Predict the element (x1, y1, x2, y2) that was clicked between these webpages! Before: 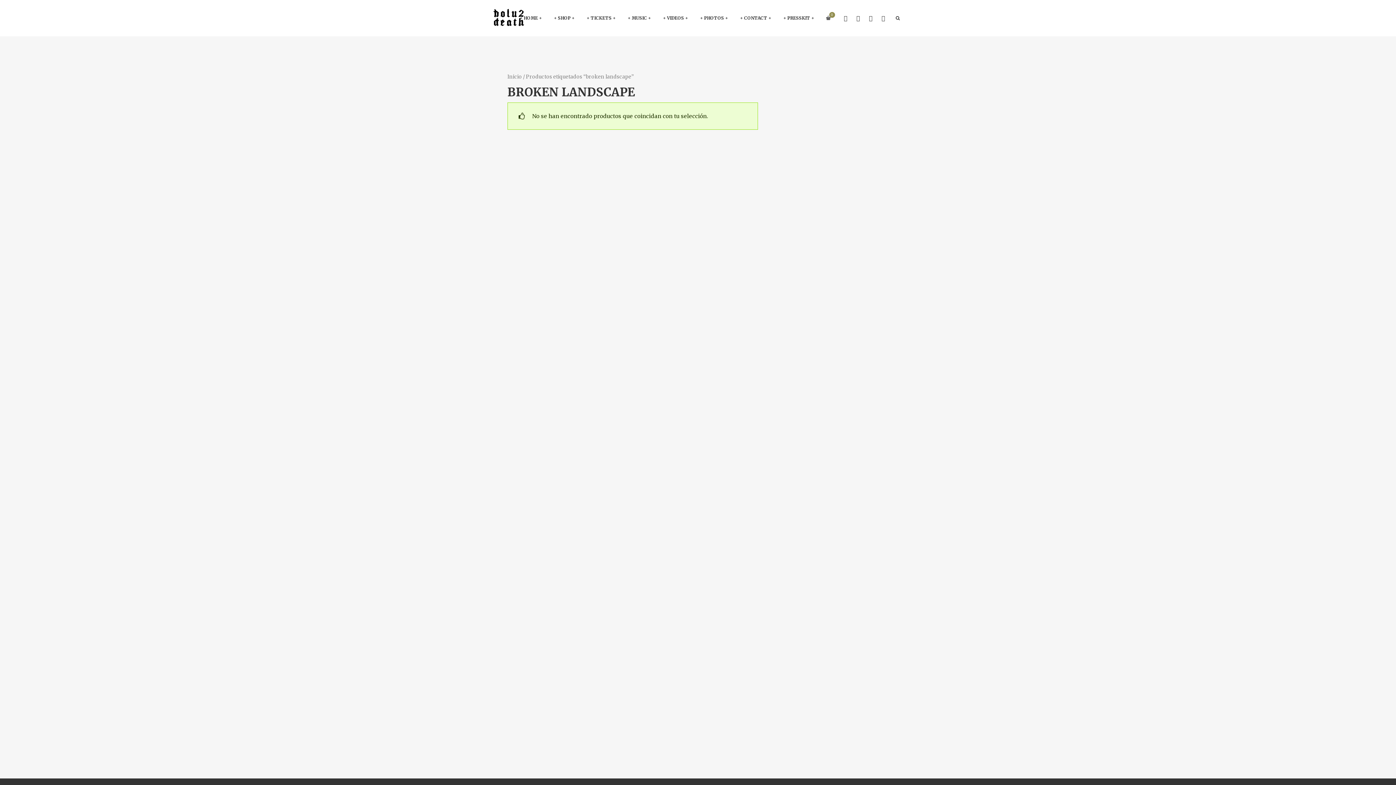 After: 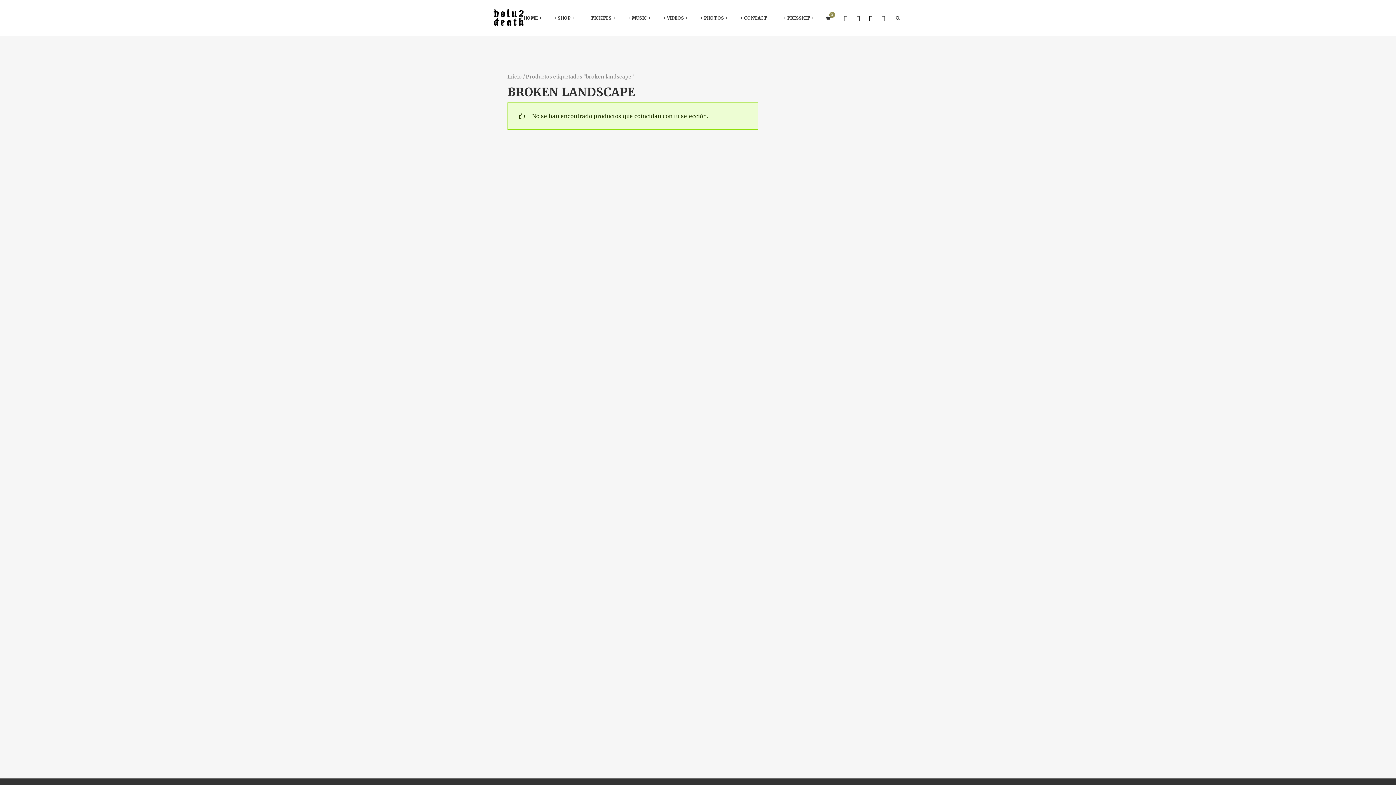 Action: bbox: (864, 0, 876, 36)